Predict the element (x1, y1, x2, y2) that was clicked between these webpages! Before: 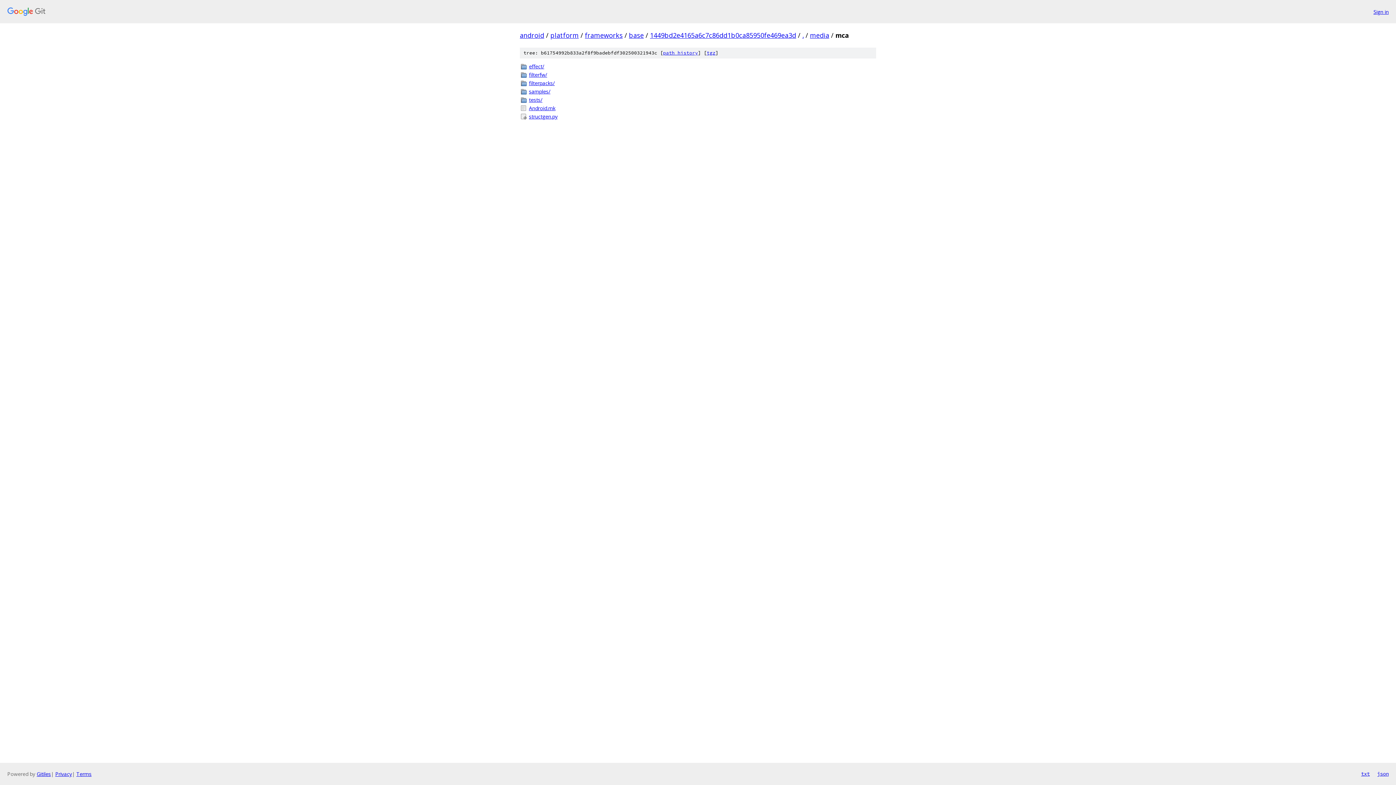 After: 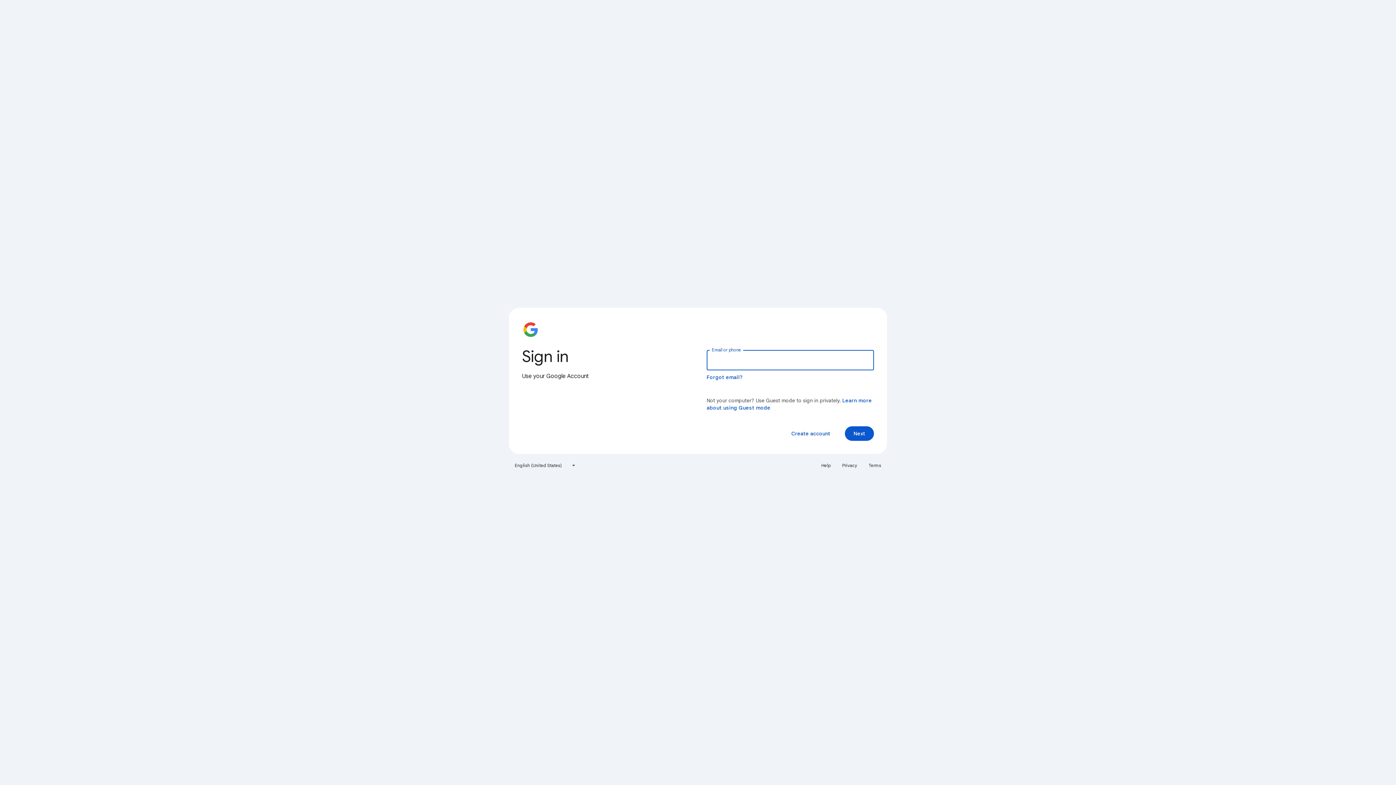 Action: label: Sign in bbox: (1373, 7, 1389, 15)